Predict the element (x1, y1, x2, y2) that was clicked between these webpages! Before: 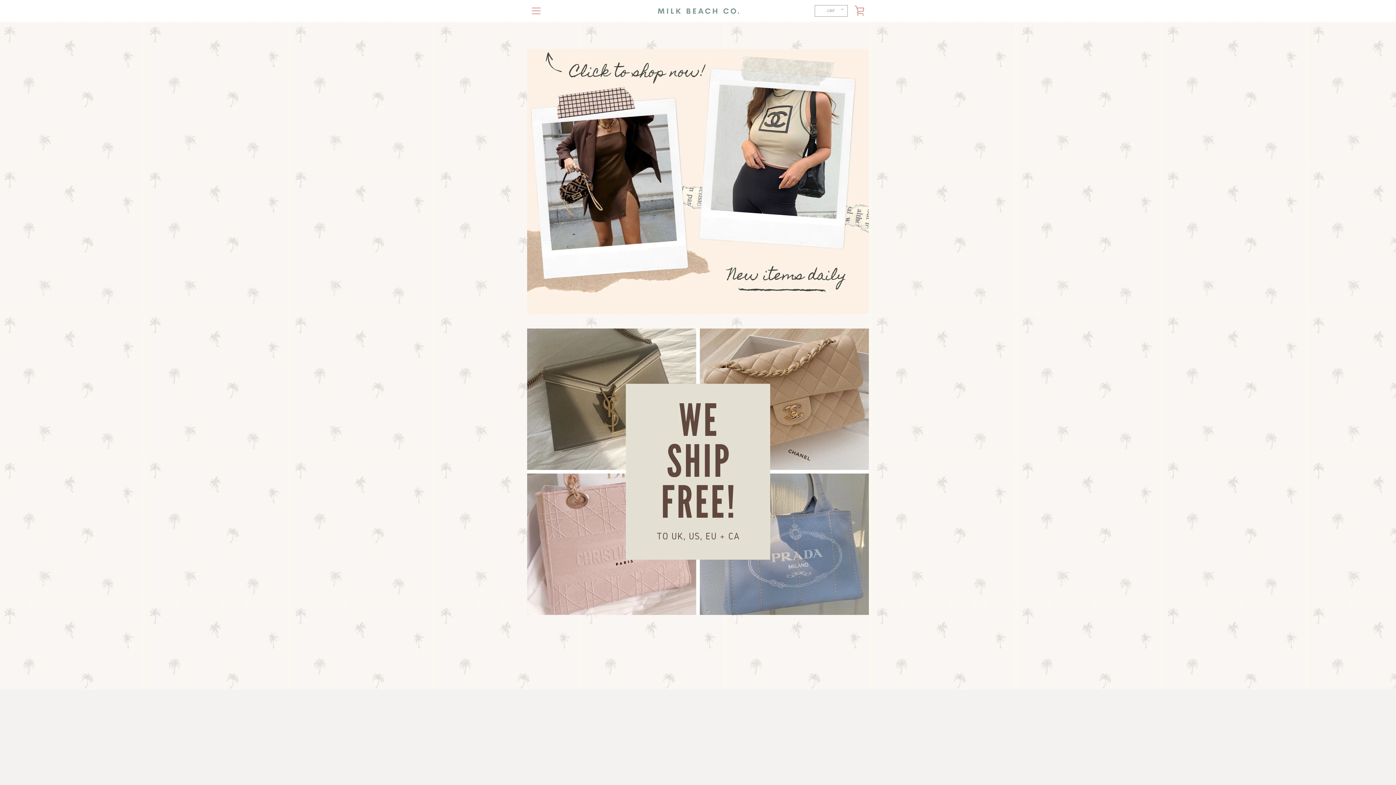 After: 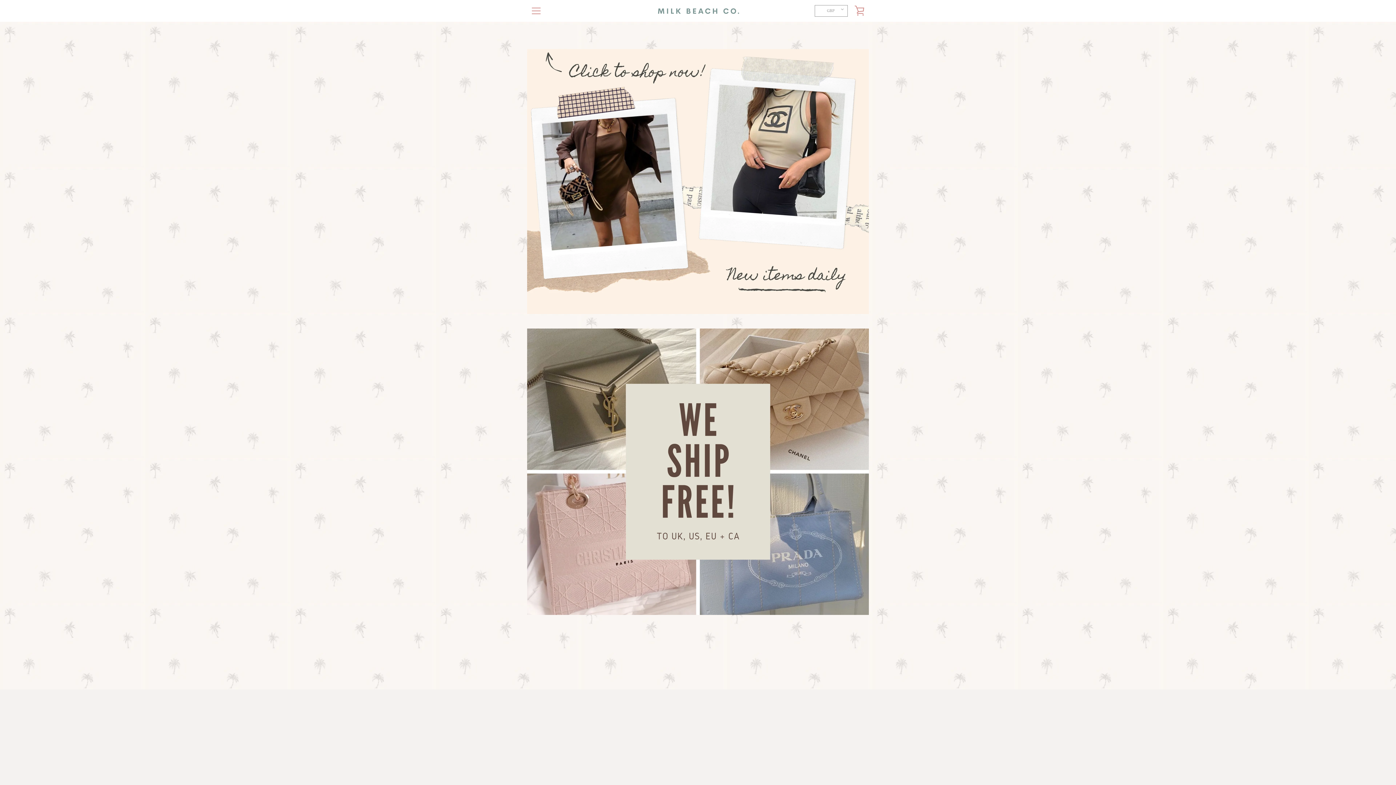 Action: bbox: (658, 8, 739, 13)